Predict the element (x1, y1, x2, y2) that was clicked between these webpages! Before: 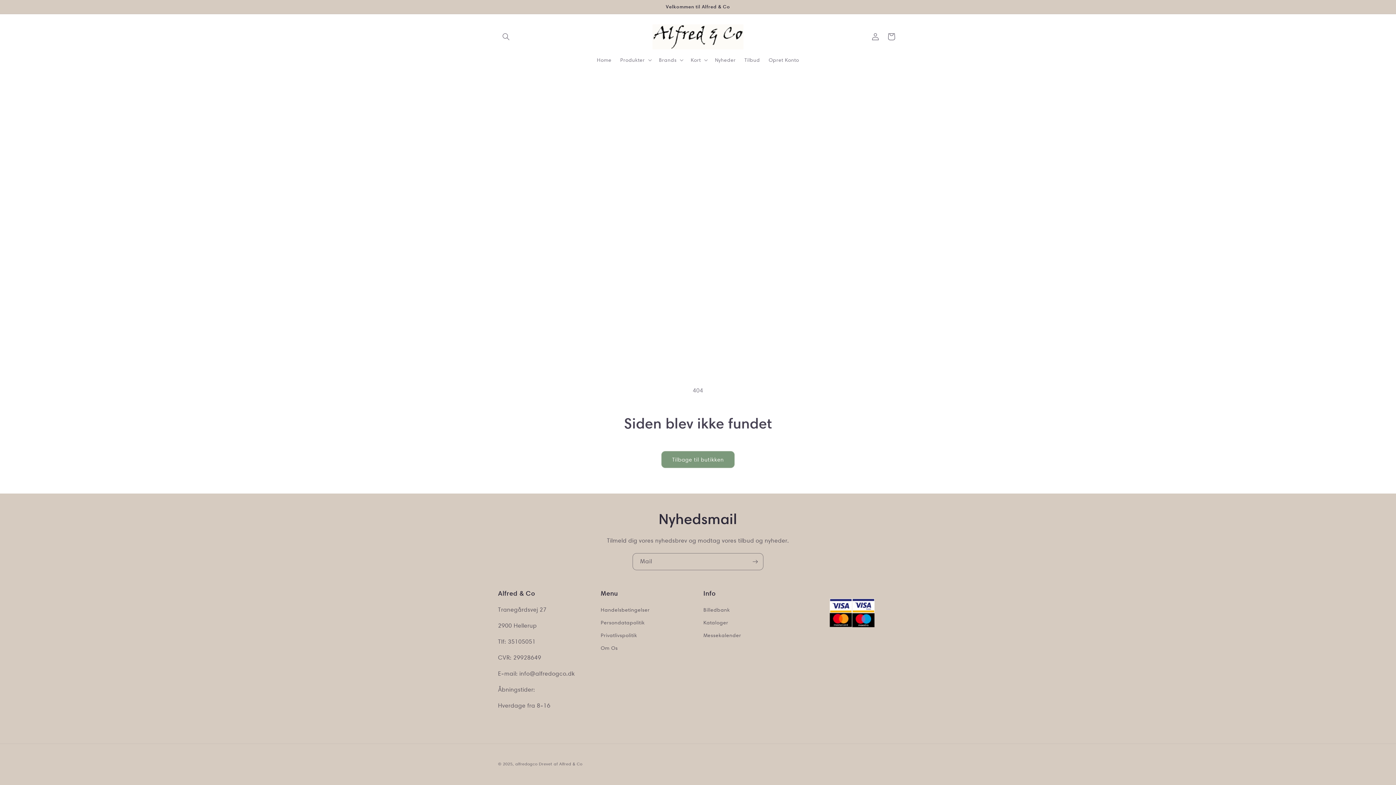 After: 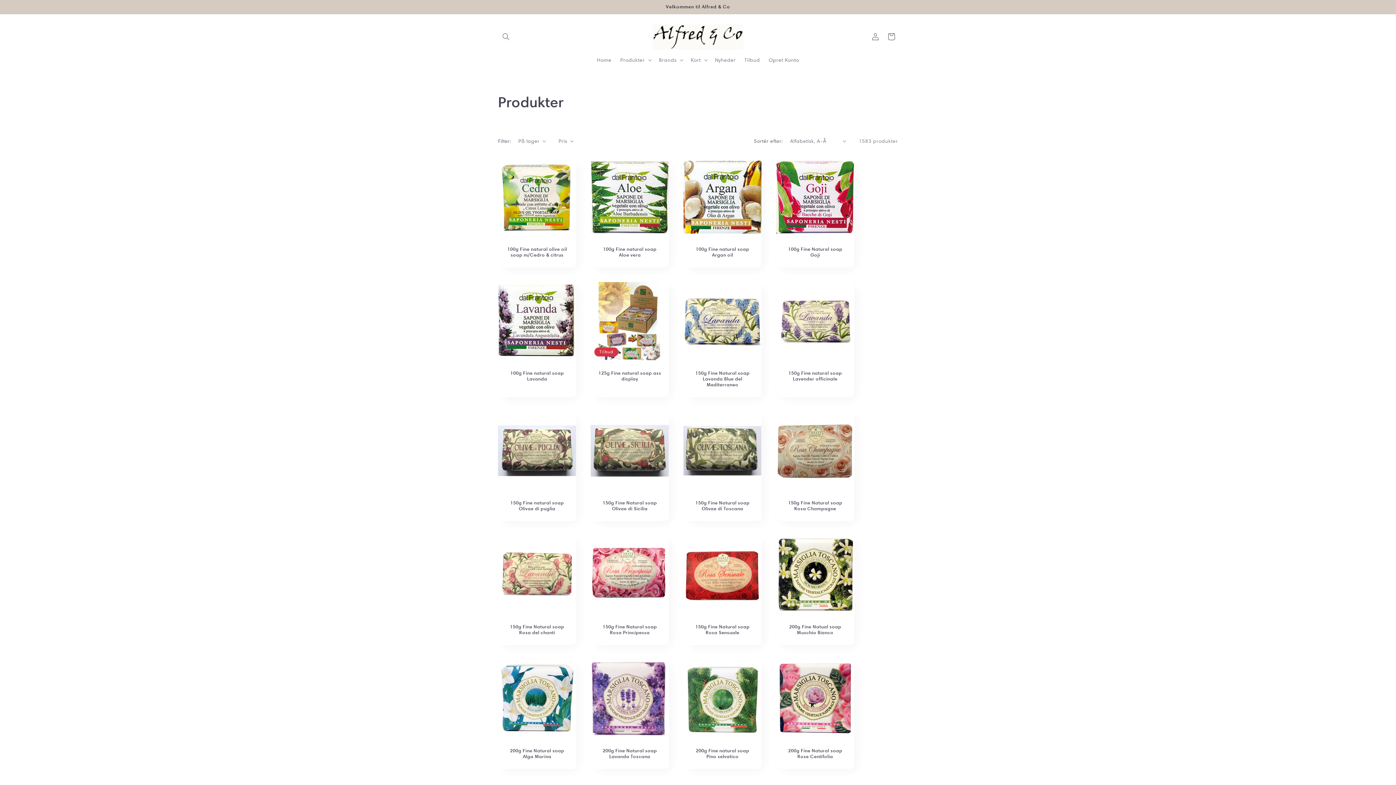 Action: bbox: (661, 451, 734, 468) label: Tilbage til butikken